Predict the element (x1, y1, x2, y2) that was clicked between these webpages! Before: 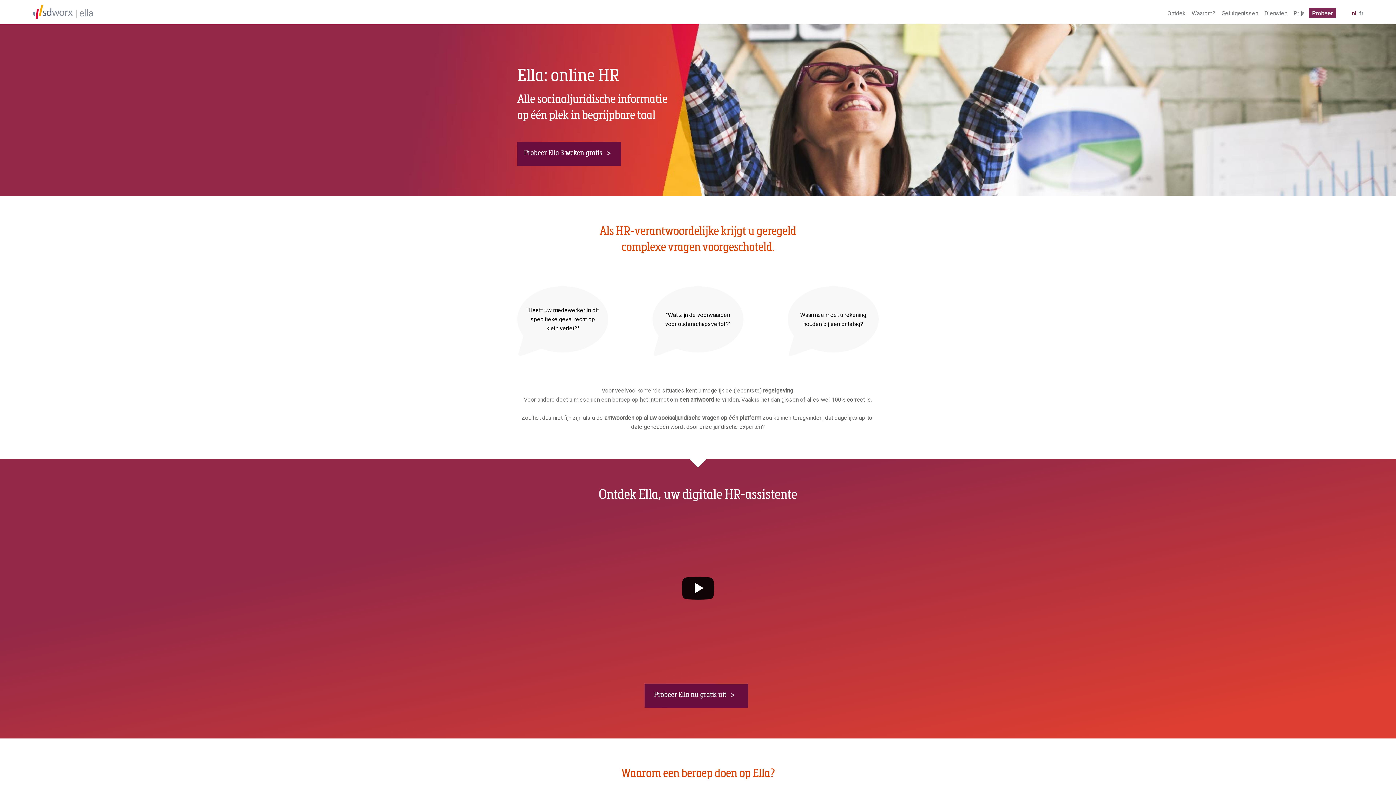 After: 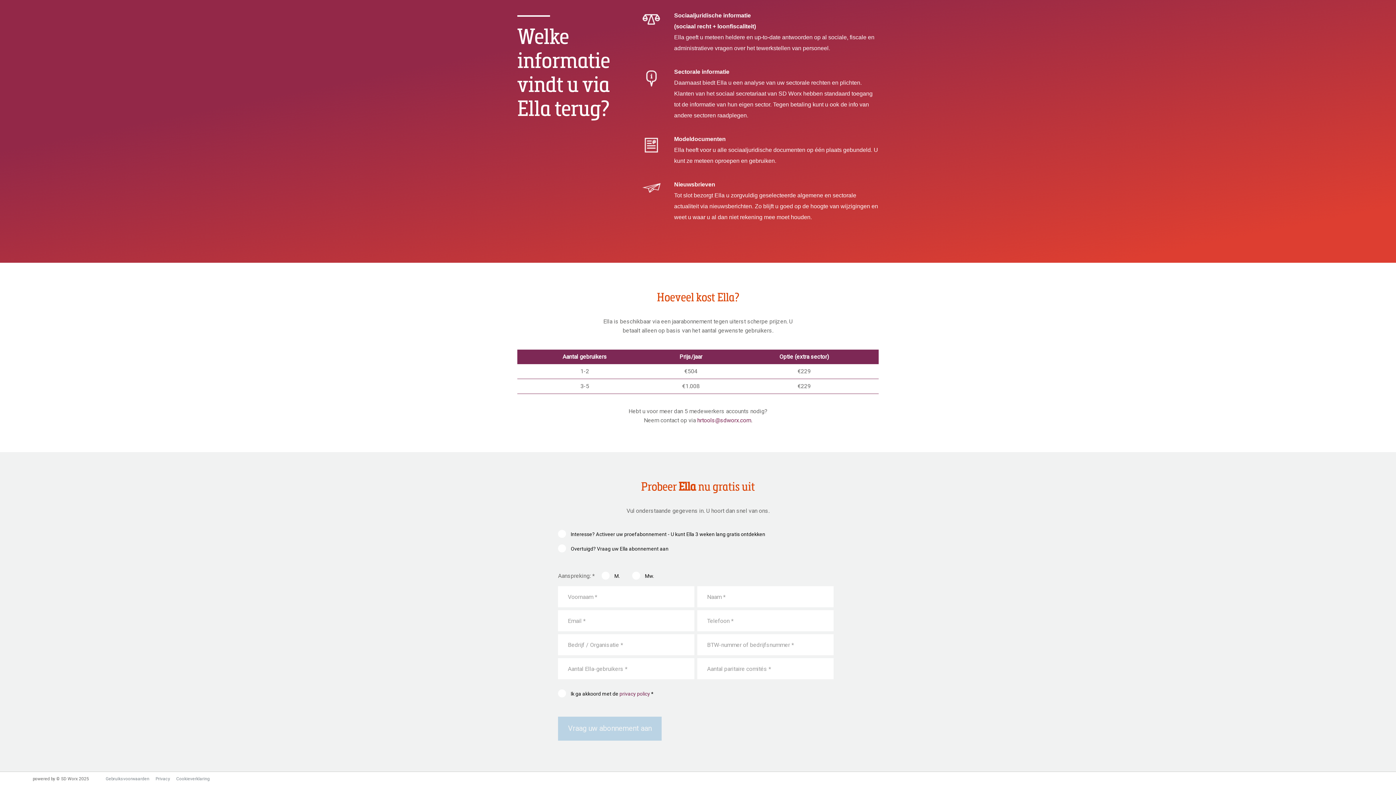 Action: bbox: (1291, 0, 1308, 24) label: Prijs